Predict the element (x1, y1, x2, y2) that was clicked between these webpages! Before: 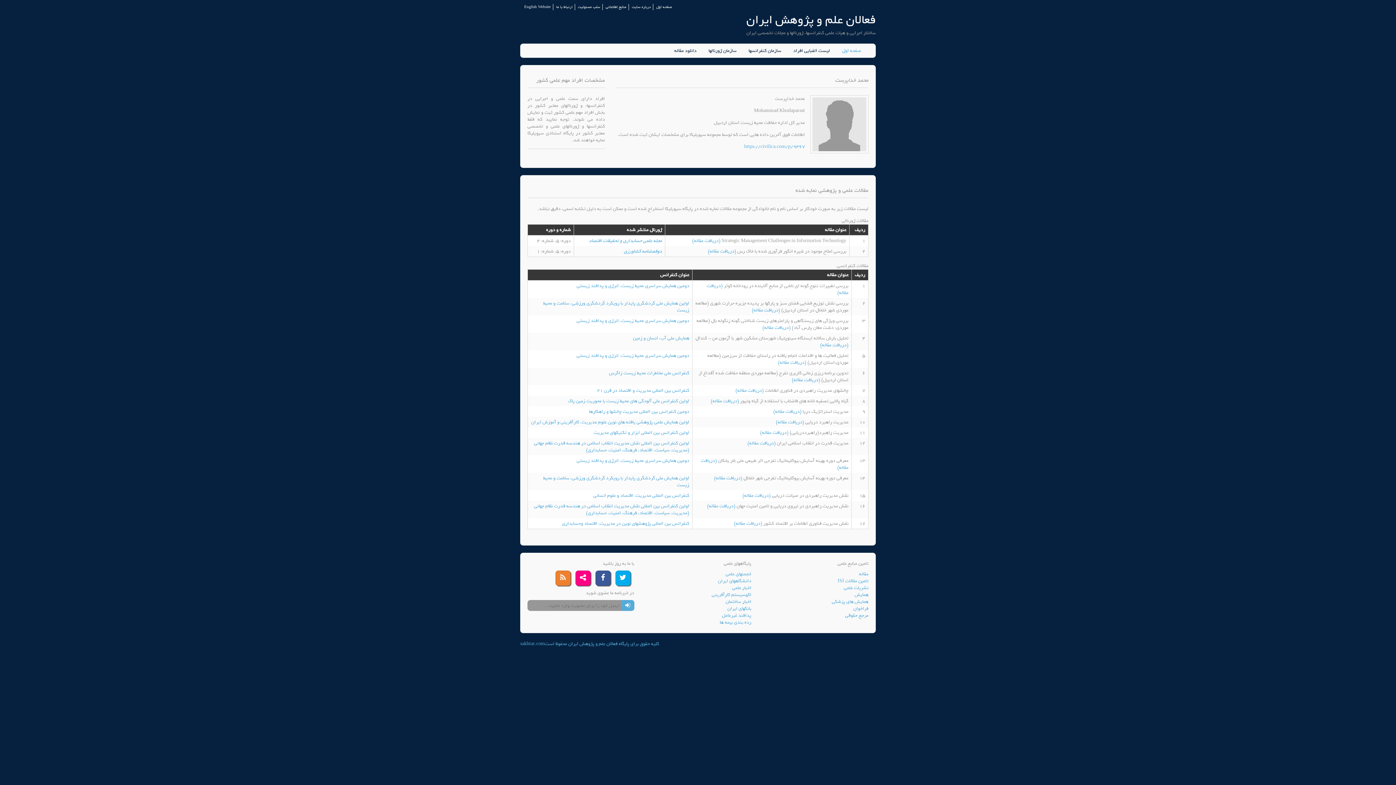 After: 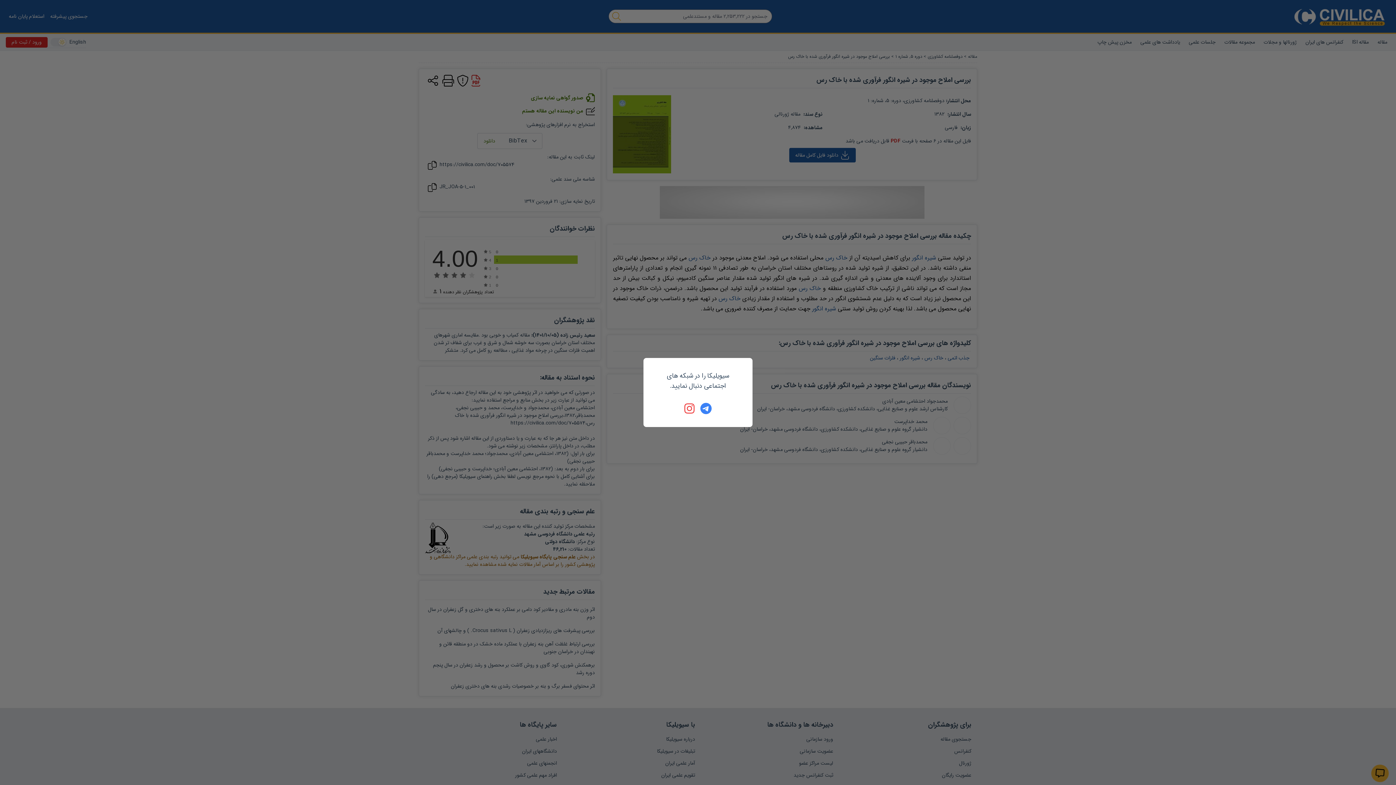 Action: label:  (دریافت مقاله) bbox: (708, 247, 737, 255)